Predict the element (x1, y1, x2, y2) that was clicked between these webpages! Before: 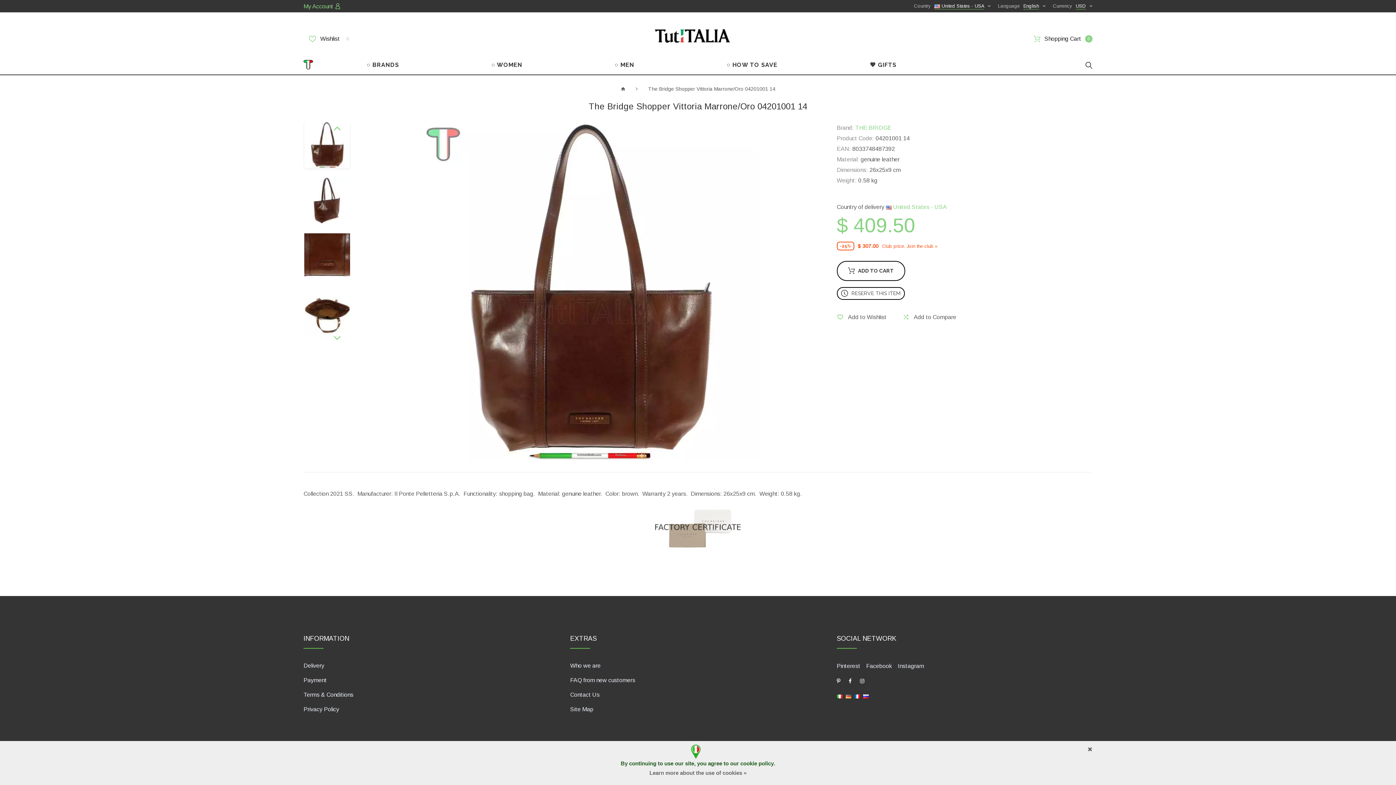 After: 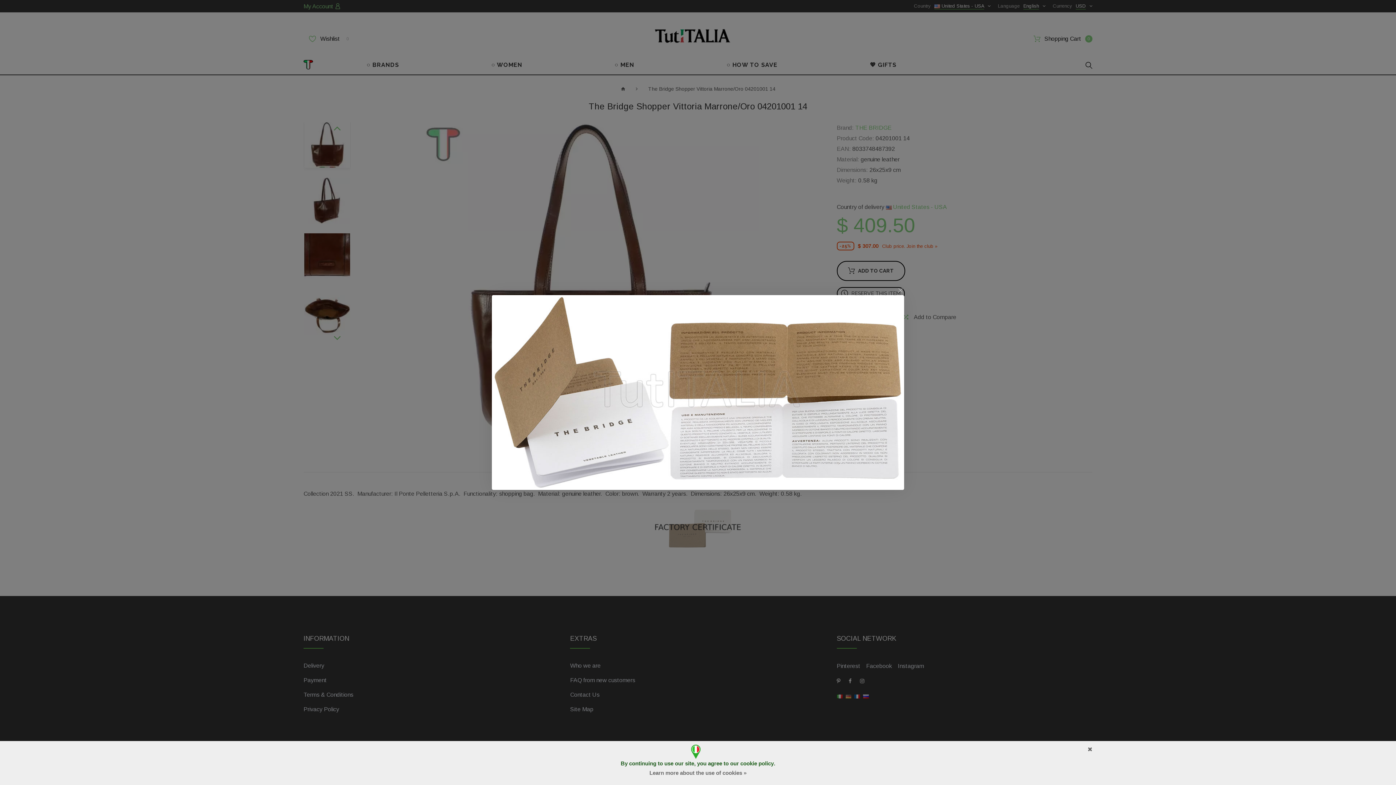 Action: bbox: (654, 508, 741, 549)